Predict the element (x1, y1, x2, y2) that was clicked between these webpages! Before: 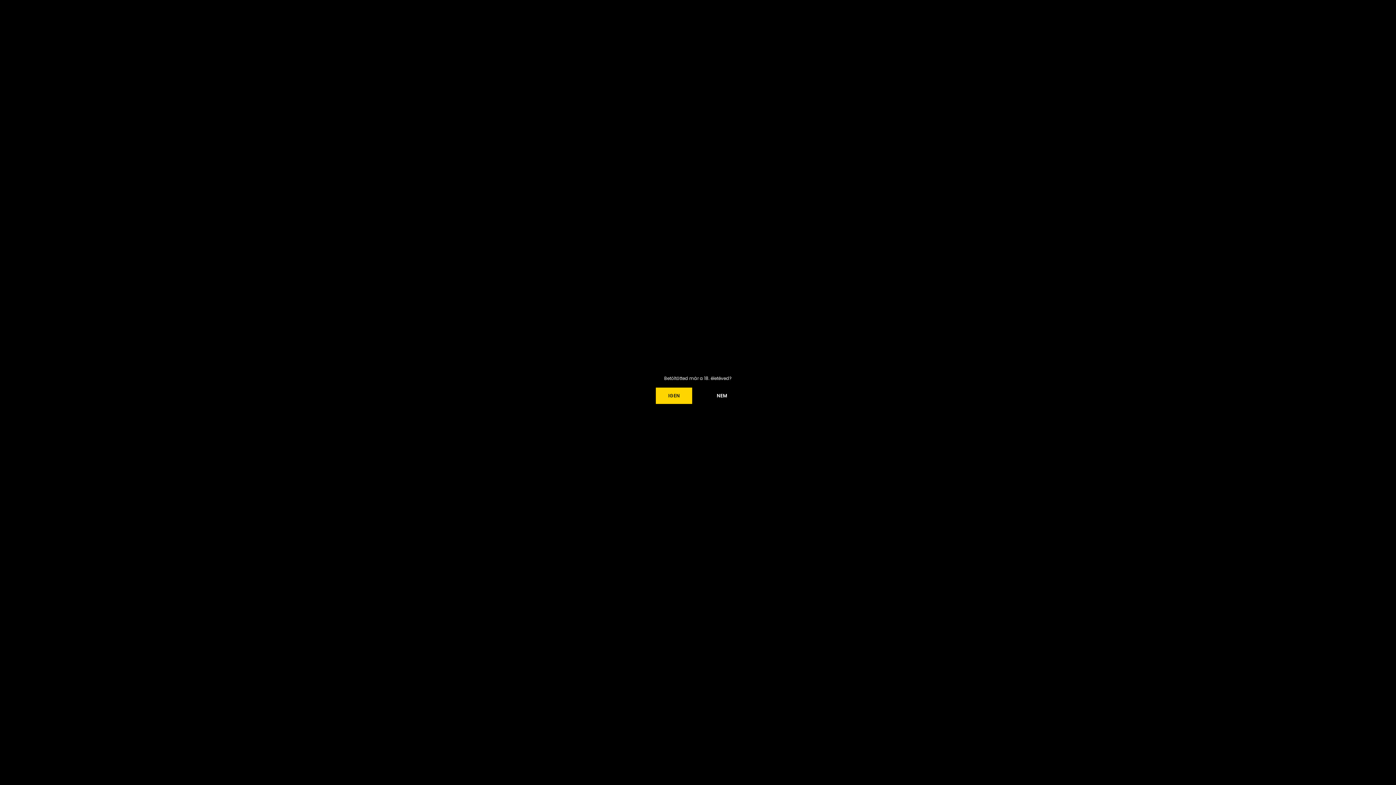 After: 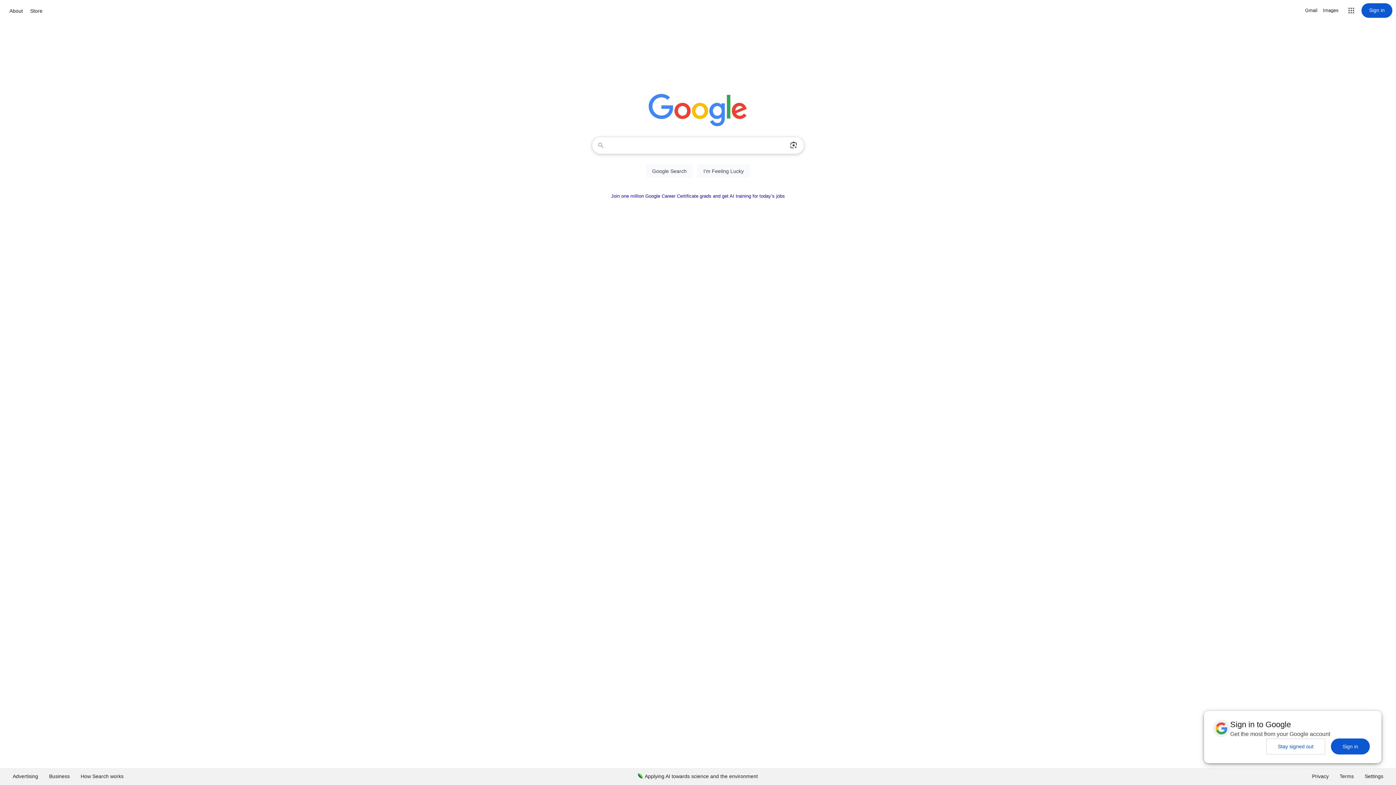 Action: bbox: (704, 387, 740, 404) label: NEM